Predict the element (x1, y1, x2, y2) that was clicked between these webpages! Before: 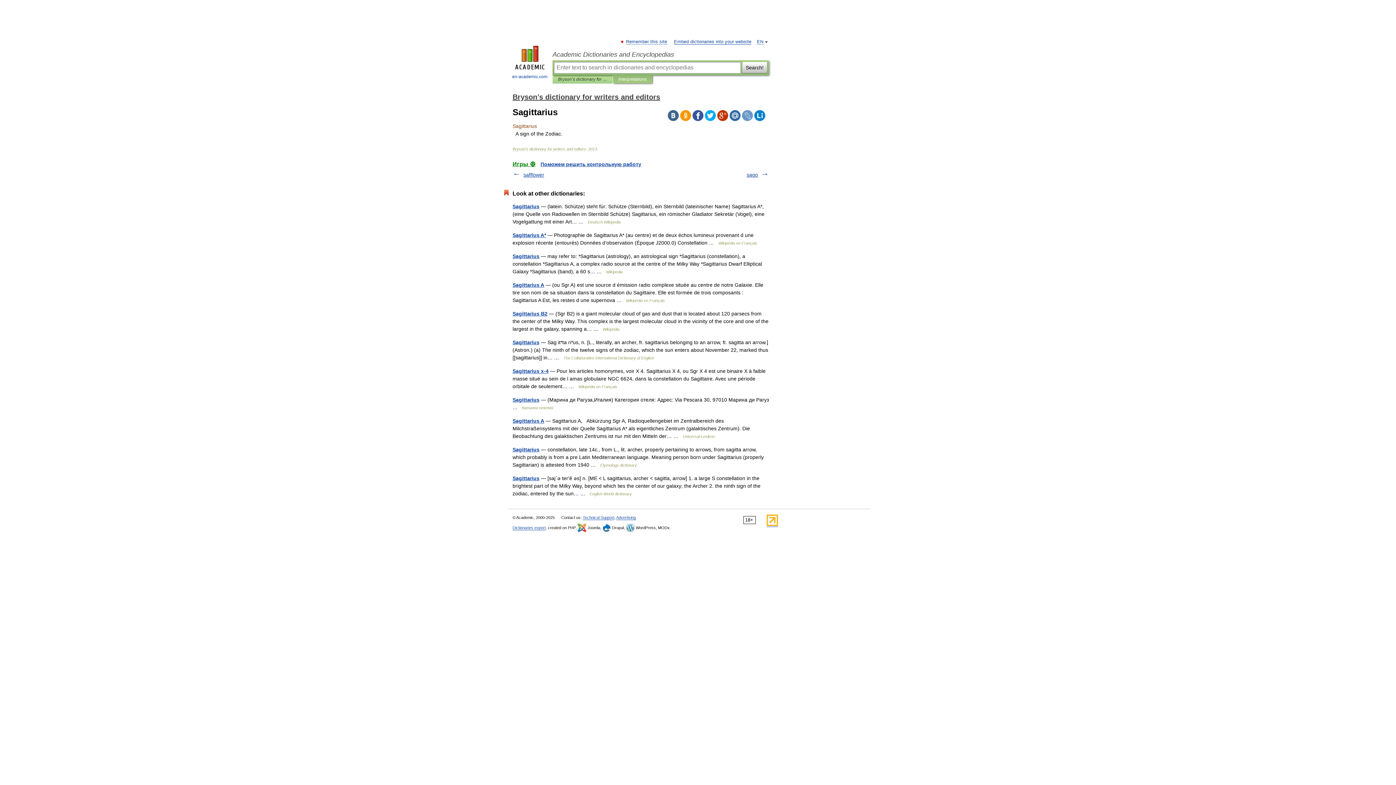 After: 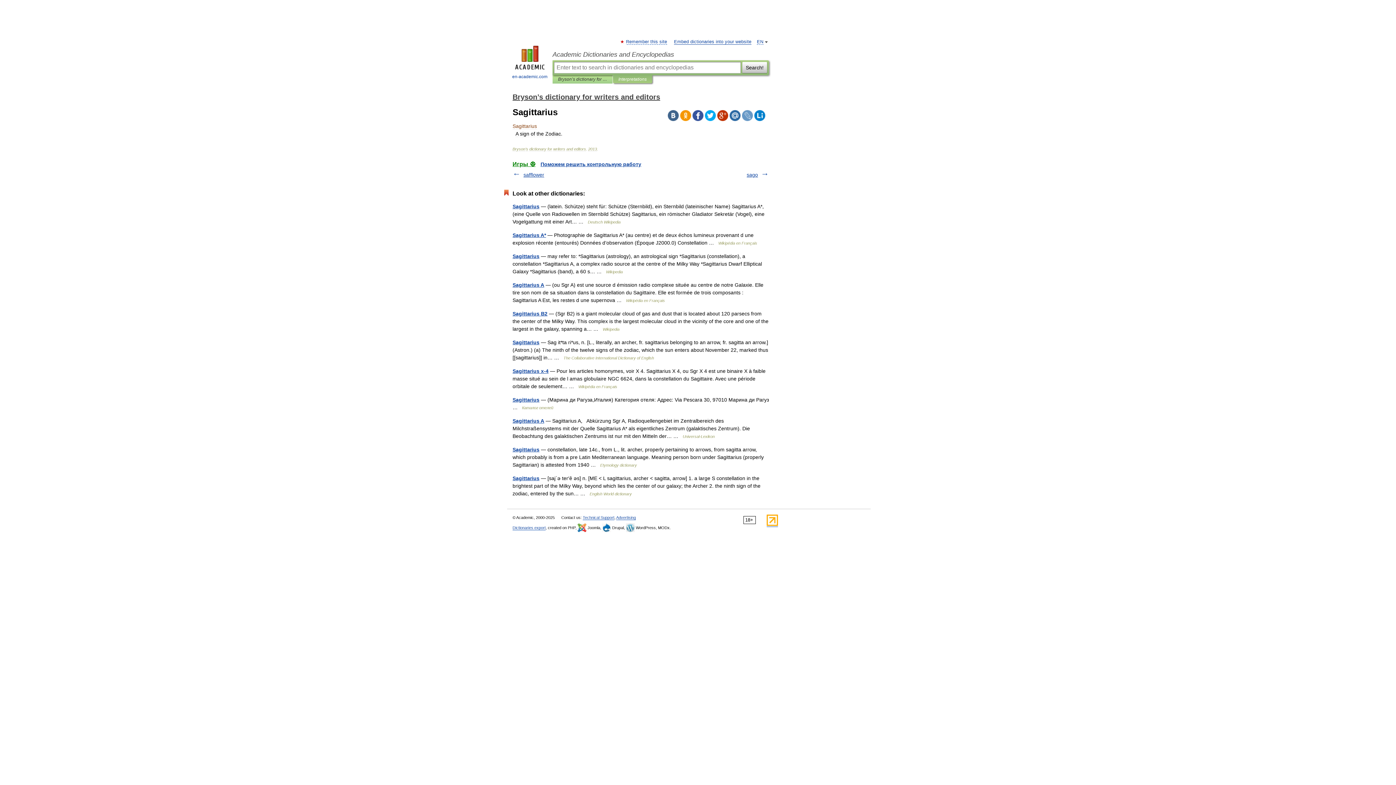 Action: bbox: (668, 110, 678, 121)